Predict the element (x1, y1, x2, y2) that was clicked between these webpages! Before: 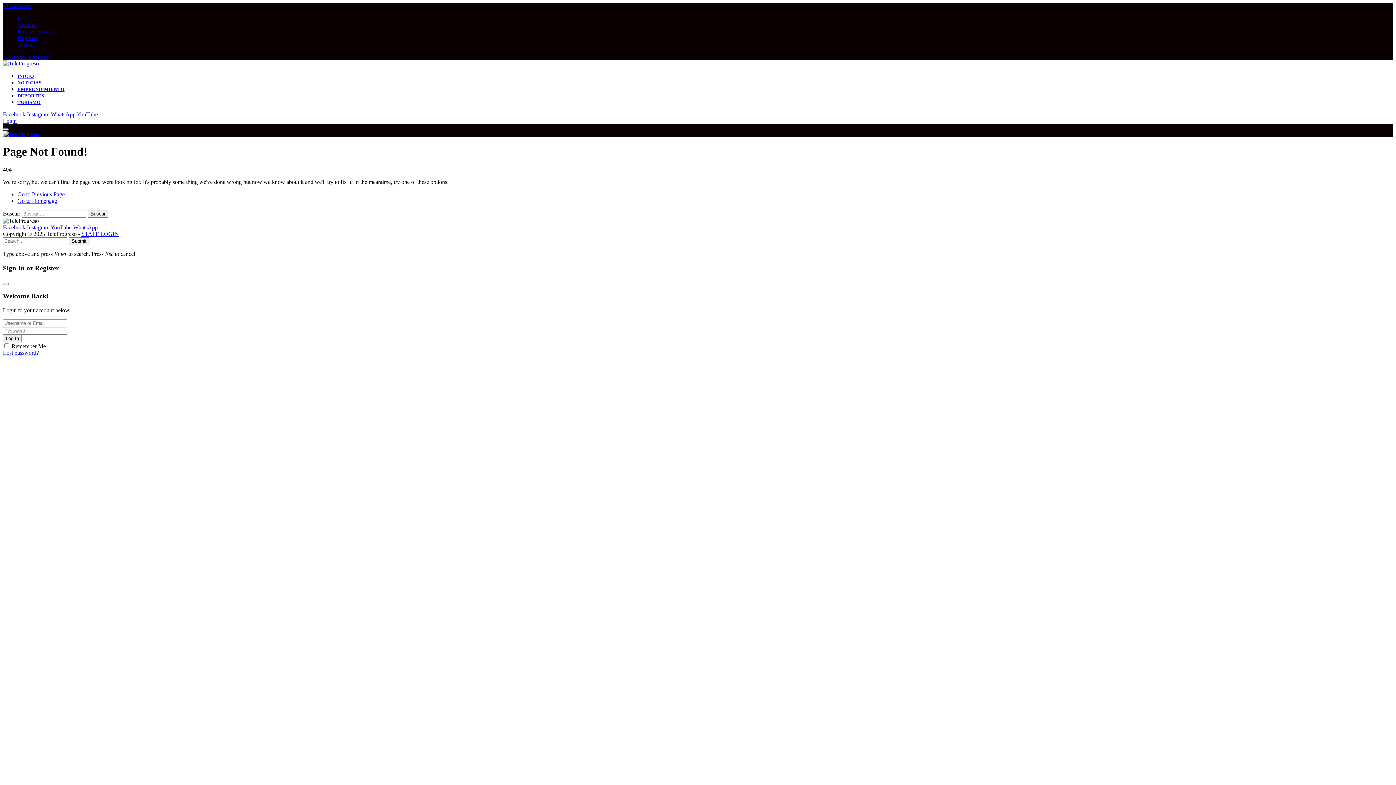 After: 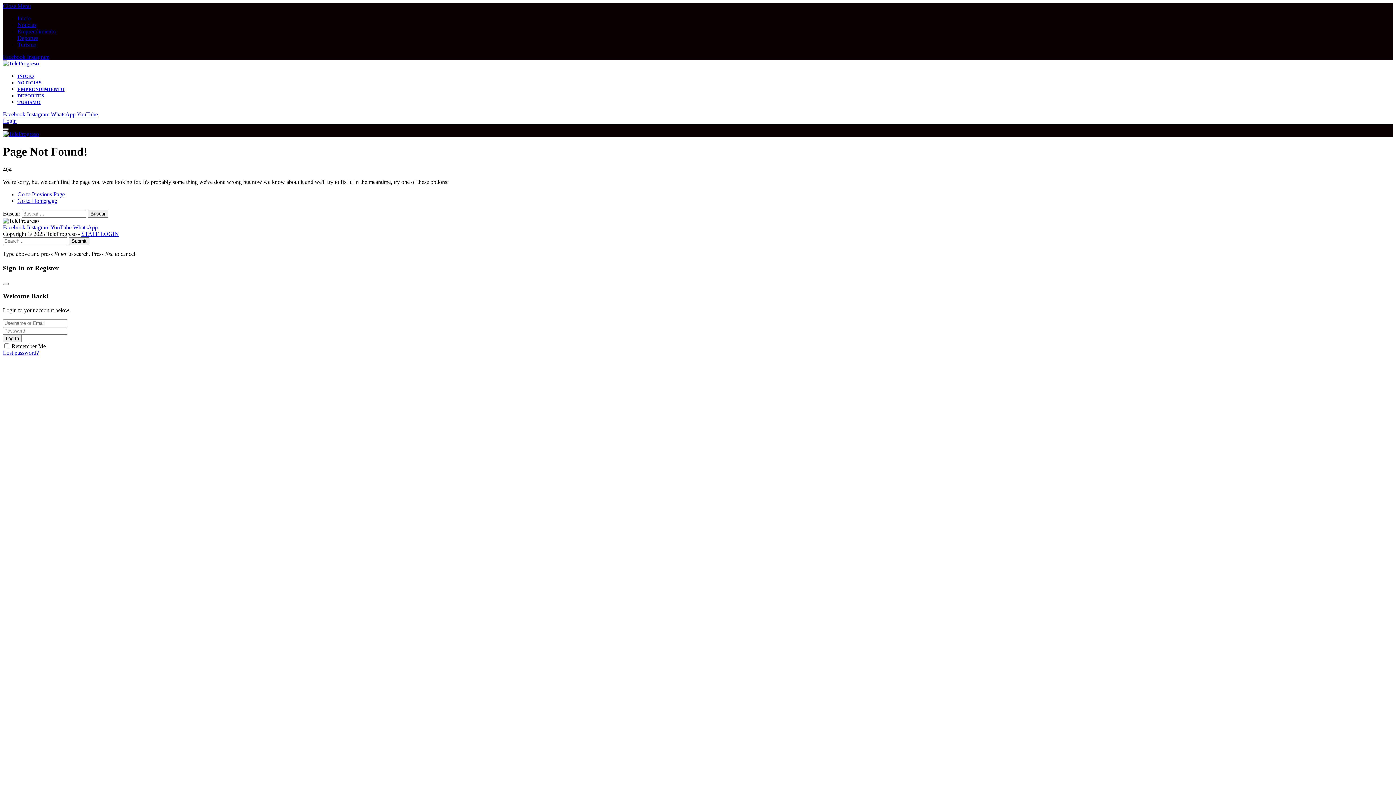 Action: bbox: (2, 2, 30, 9) label: Close Menu